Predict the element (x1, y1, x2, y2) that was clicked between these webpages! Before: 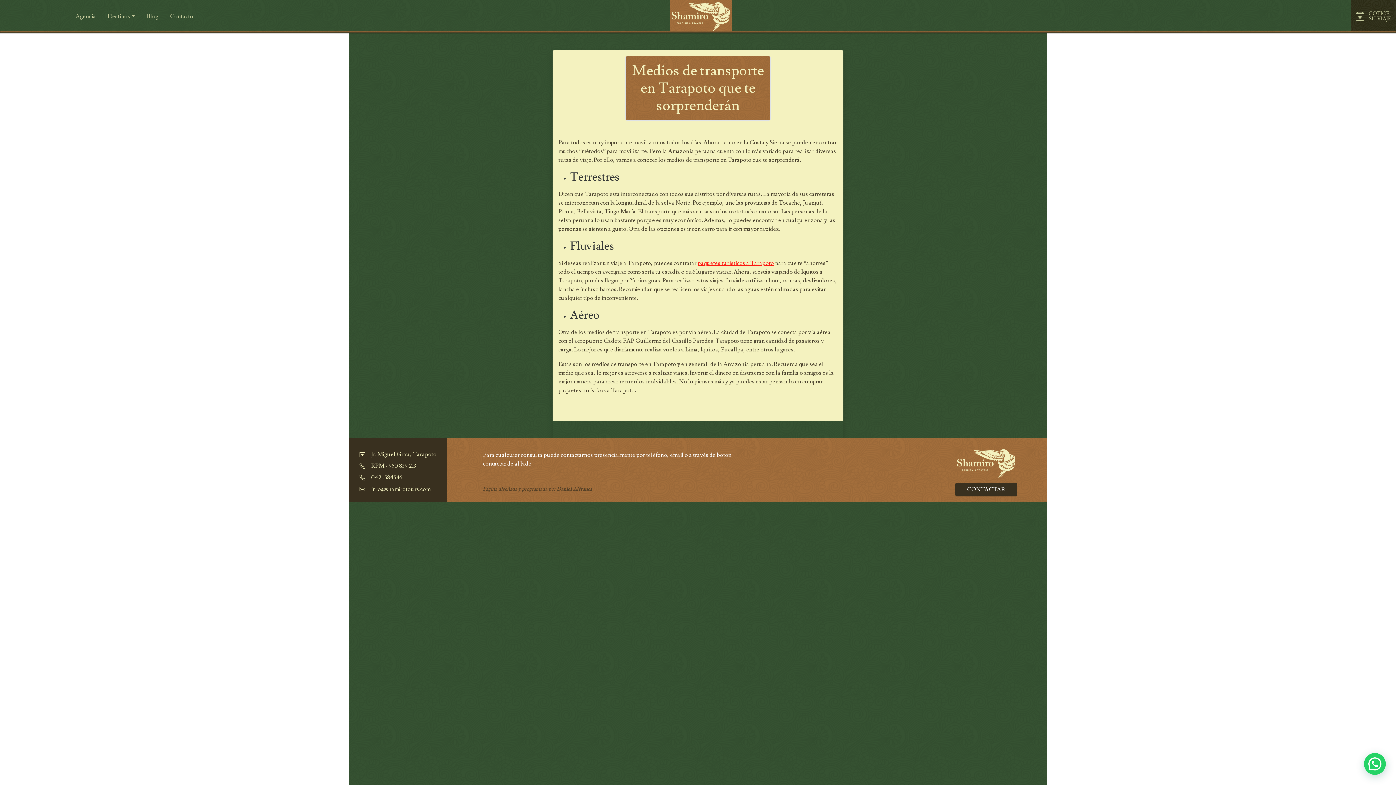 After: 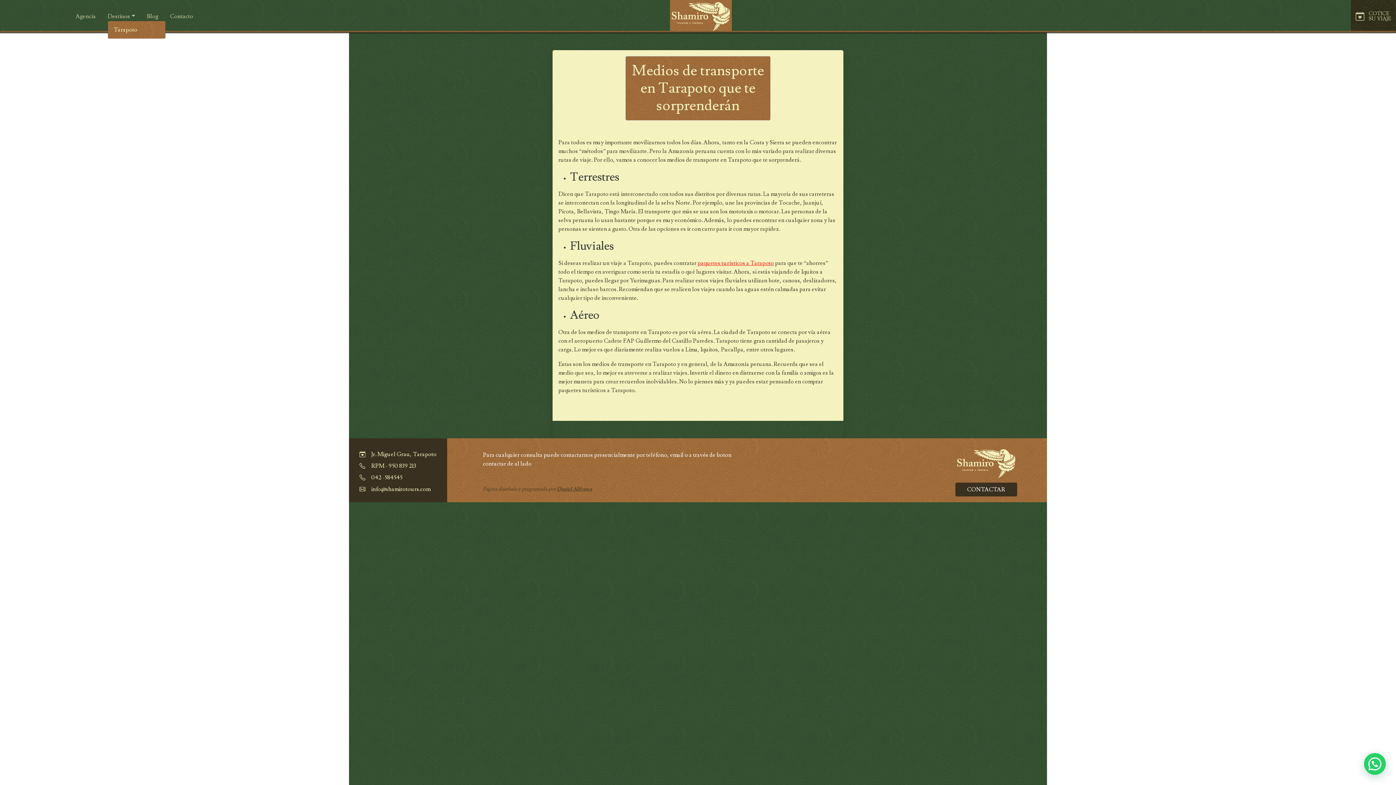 Action: bbox: (107, 12, 135, 20) label: Destinos